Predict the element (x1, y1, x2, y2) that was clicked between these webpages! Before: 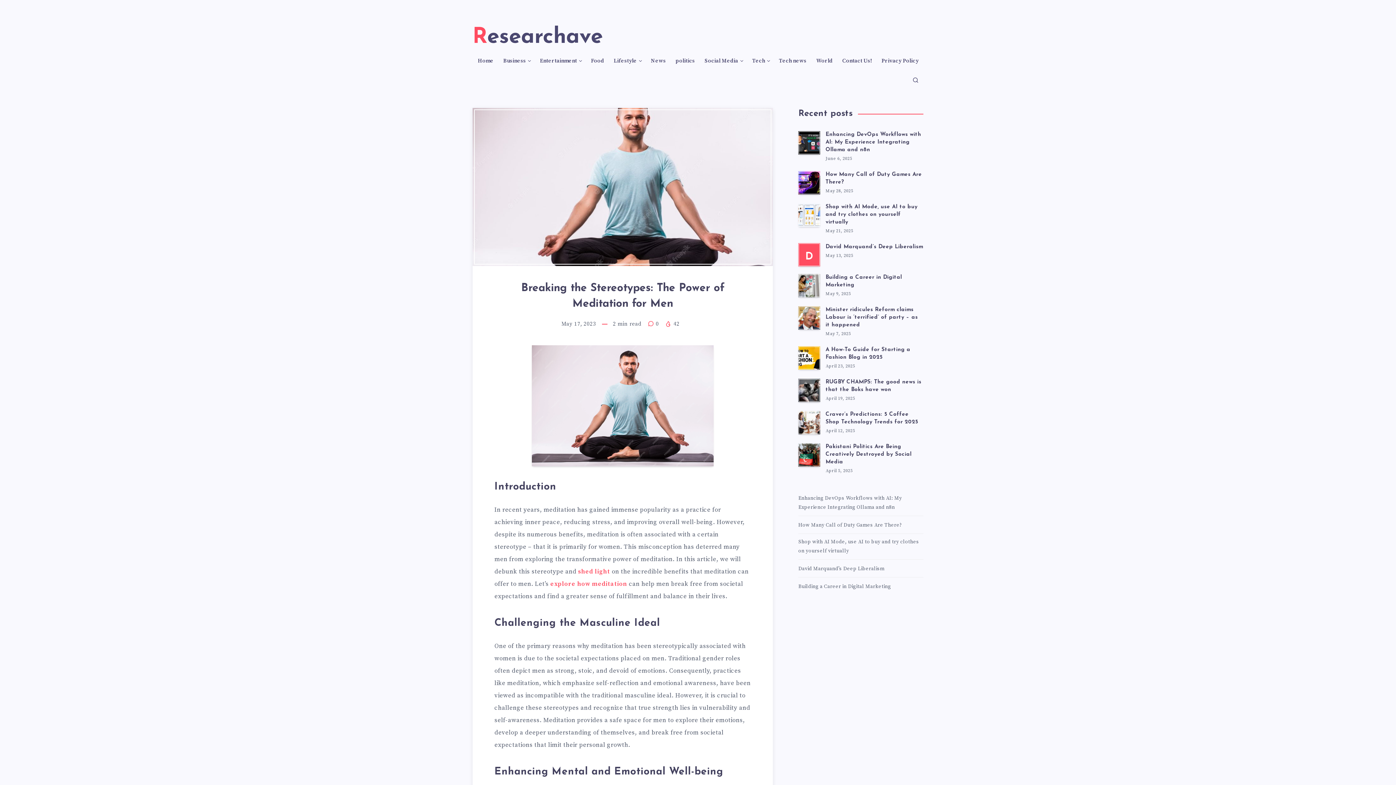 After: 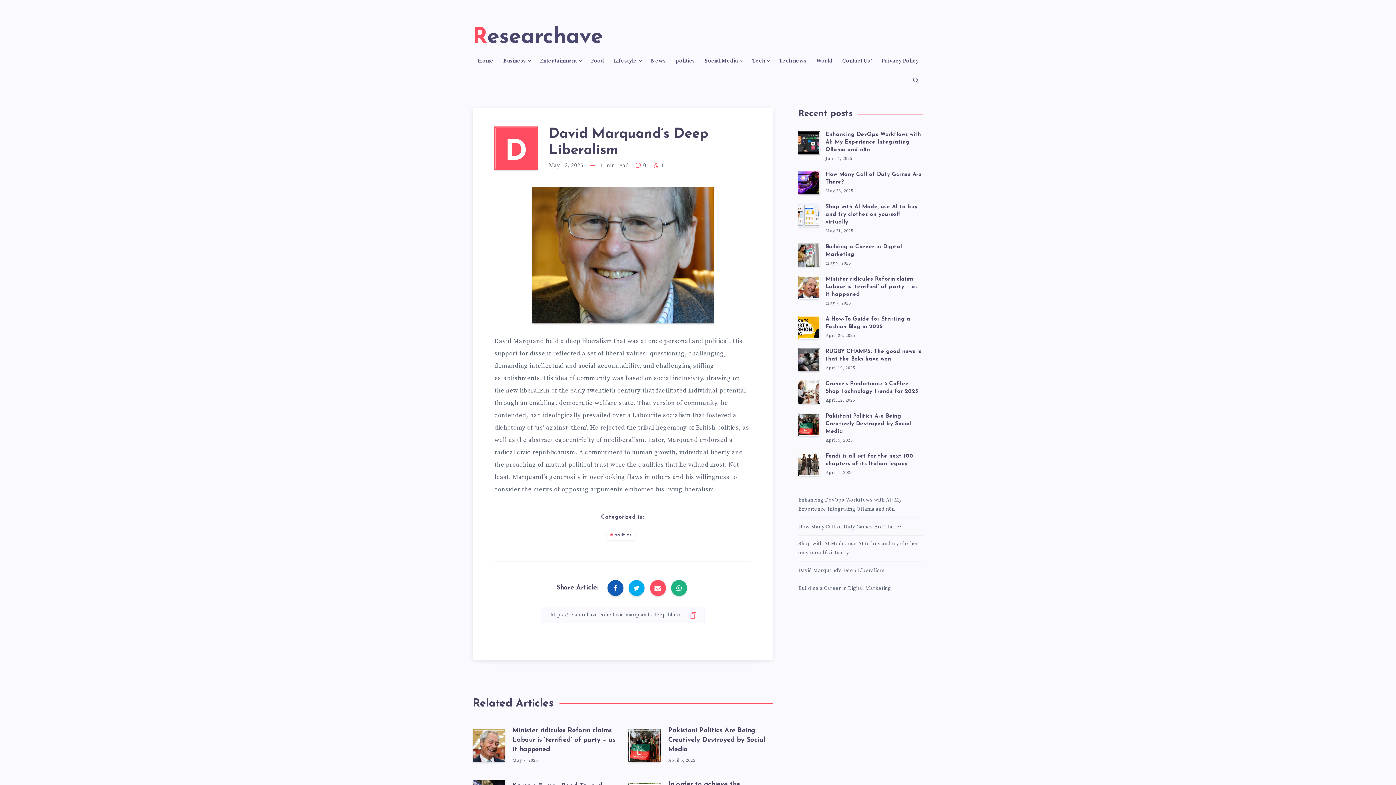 Action: bbox: (825, 244, 923, 251) label: David Marquand’s Deep Liberalism